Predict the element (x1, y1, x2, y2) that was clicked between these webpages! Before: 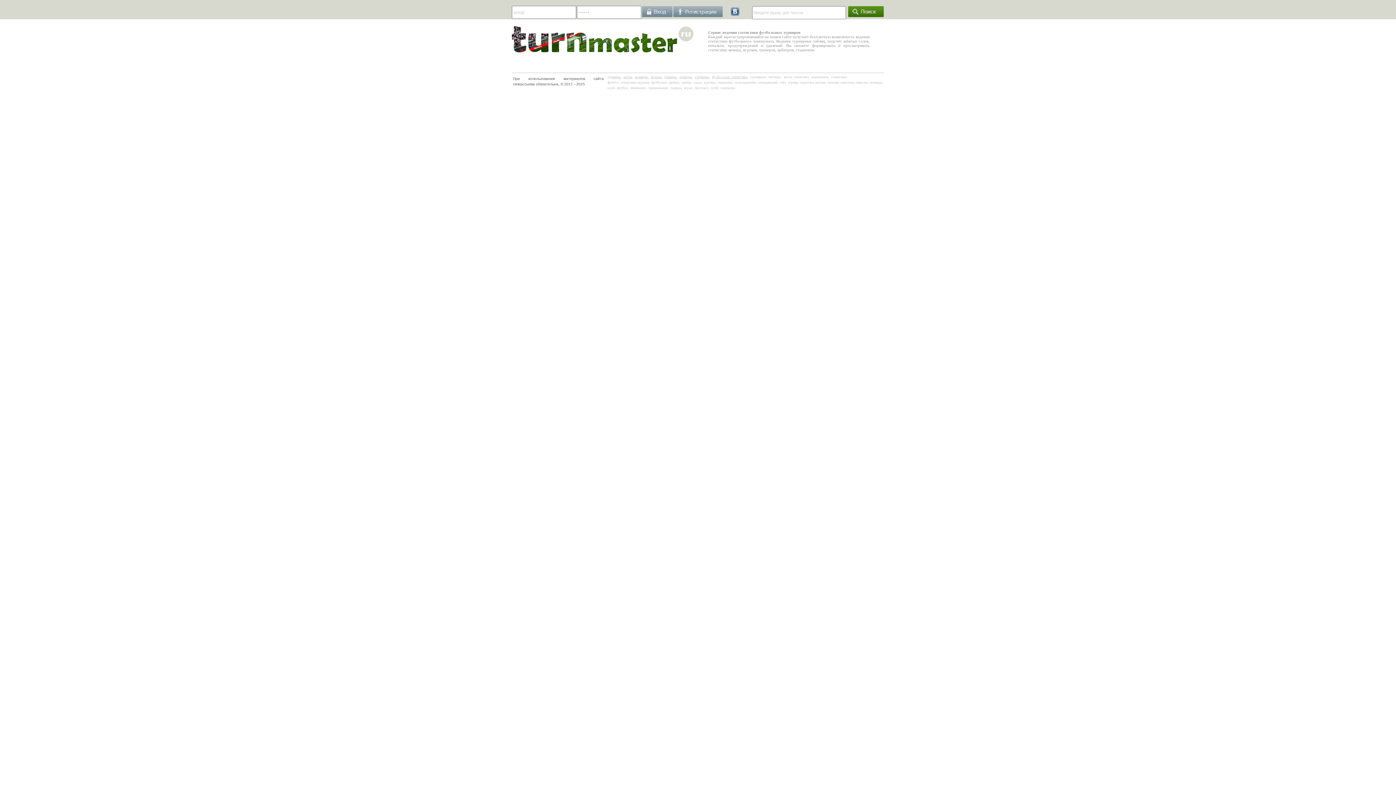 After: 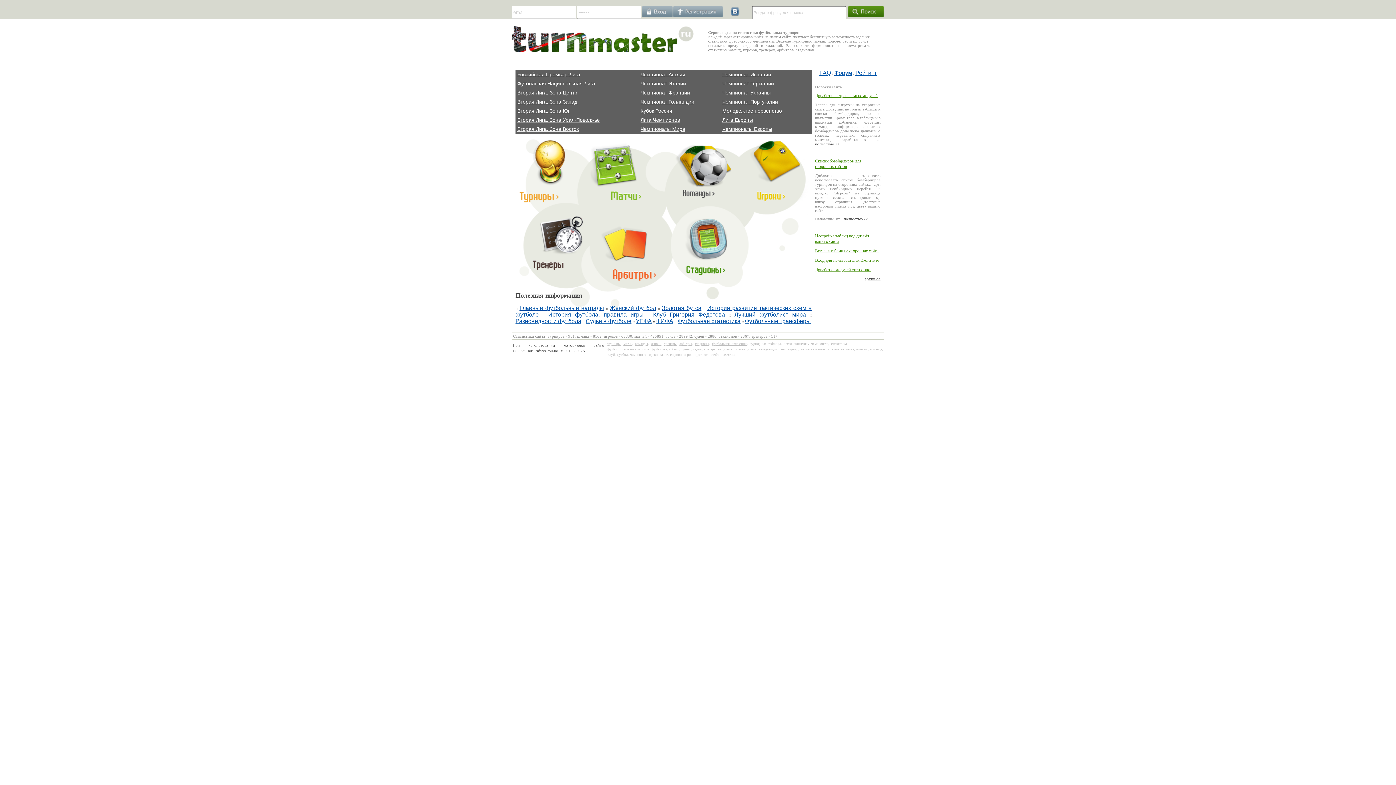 Action: bbox: (512, 48, 693, 53)